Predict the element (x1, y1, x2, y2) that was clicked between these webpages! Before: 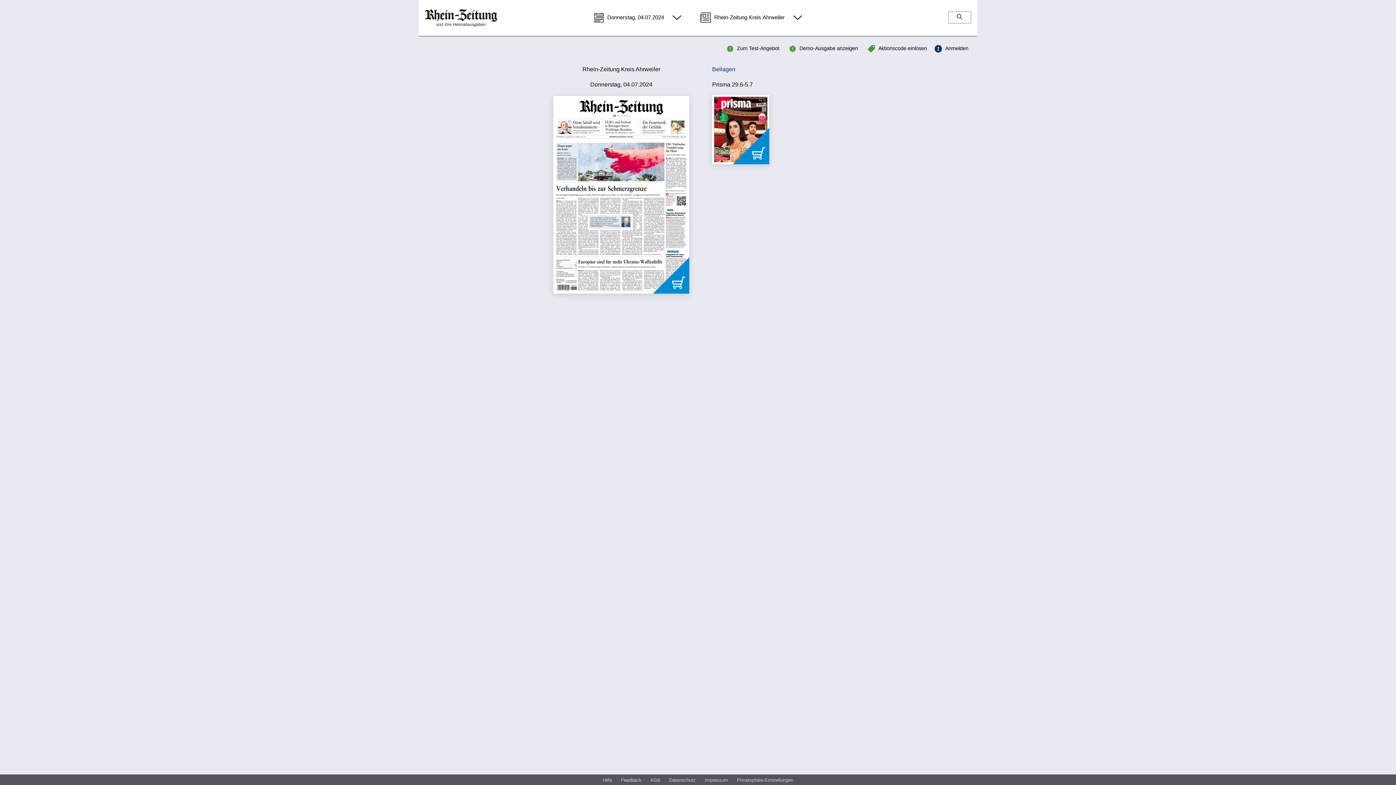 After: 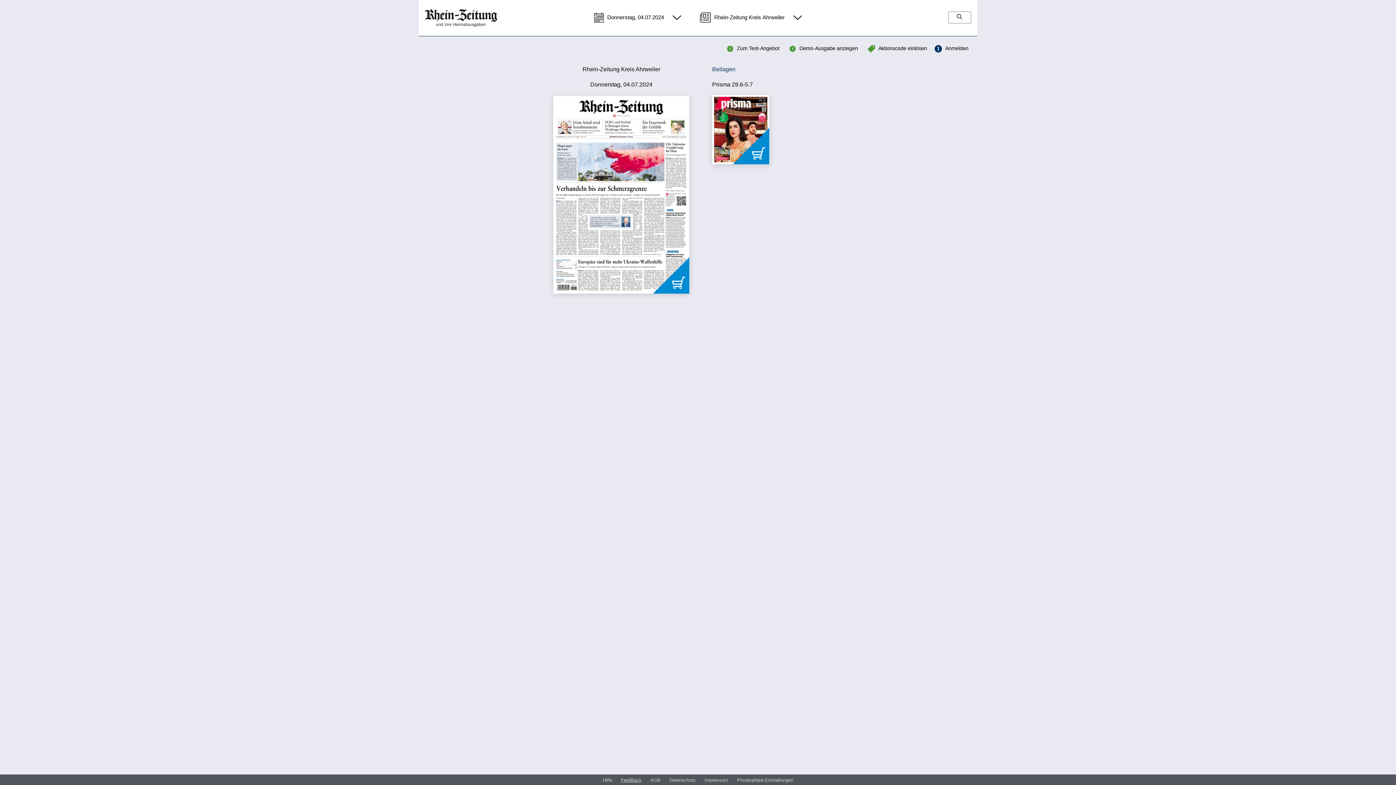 Action: bbox: (621, 777, 641, 784) label: Feedback